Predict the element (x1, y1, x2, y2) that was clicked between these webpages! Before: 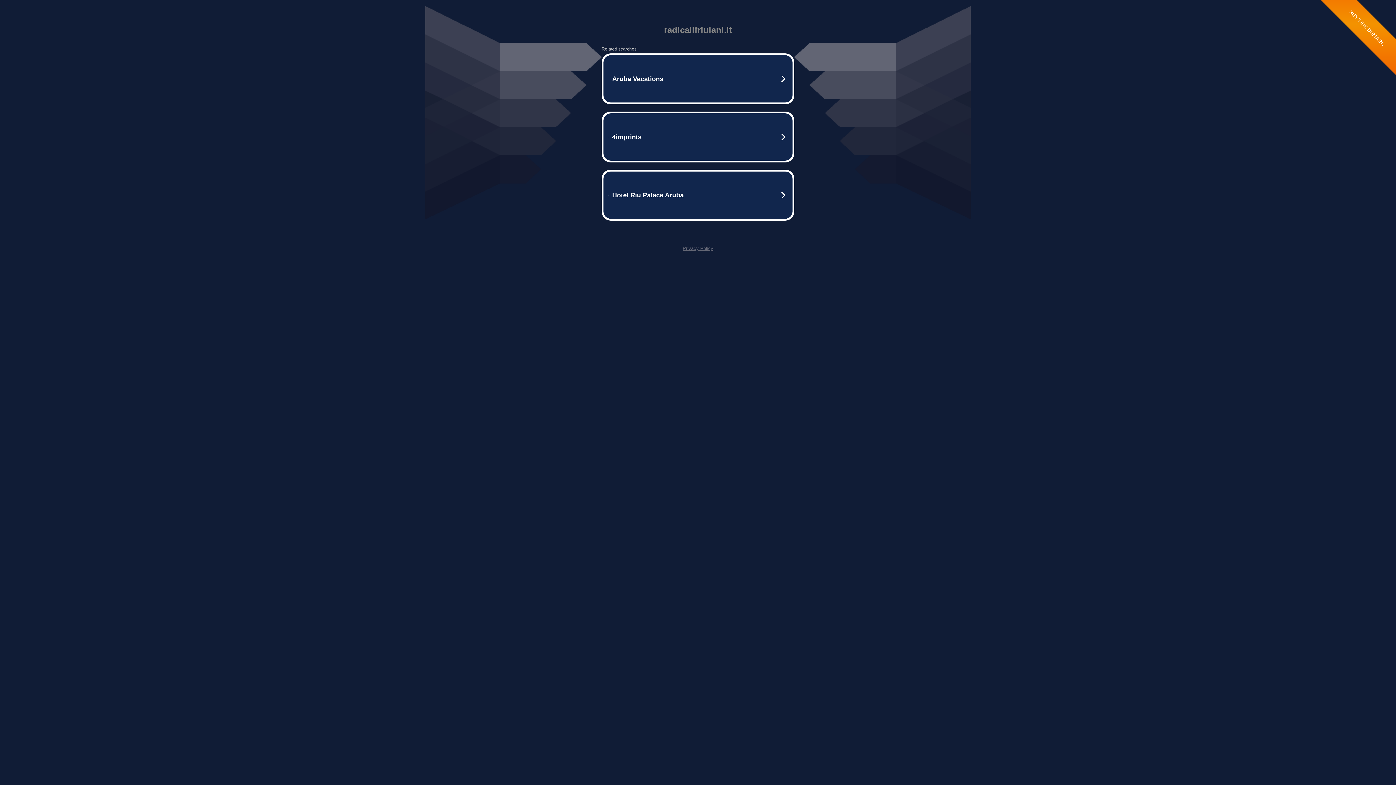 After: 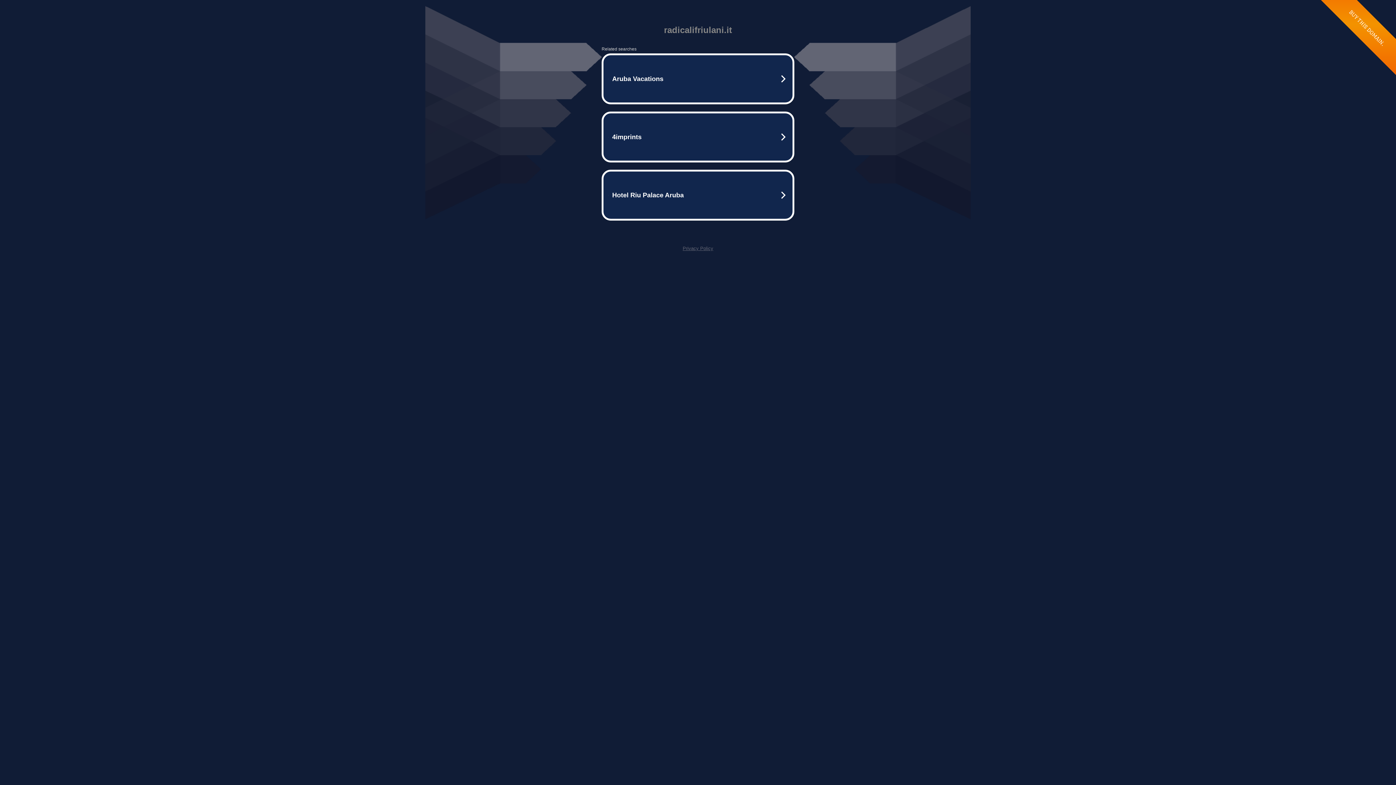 Action: bbox: (682, 245, 713, 251) label: Privacy Policy